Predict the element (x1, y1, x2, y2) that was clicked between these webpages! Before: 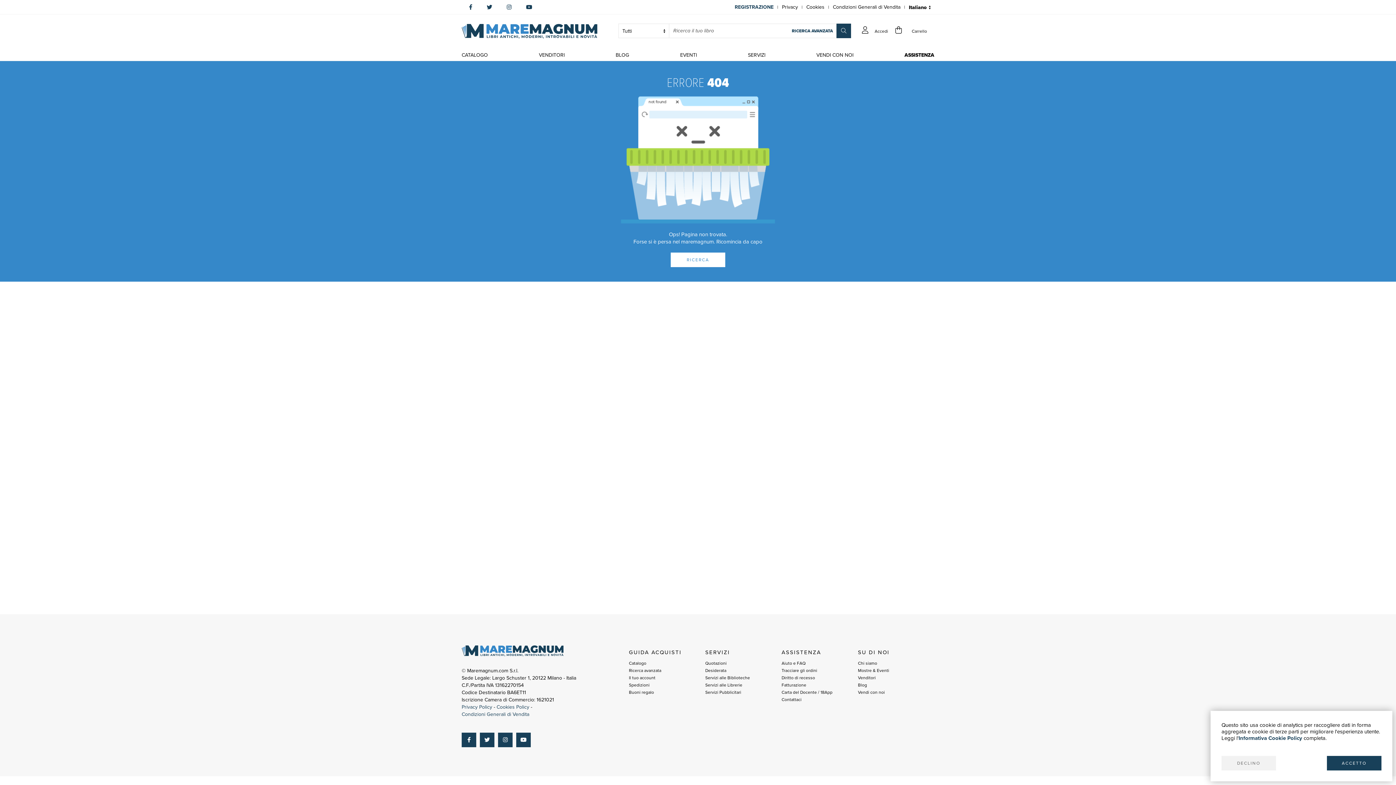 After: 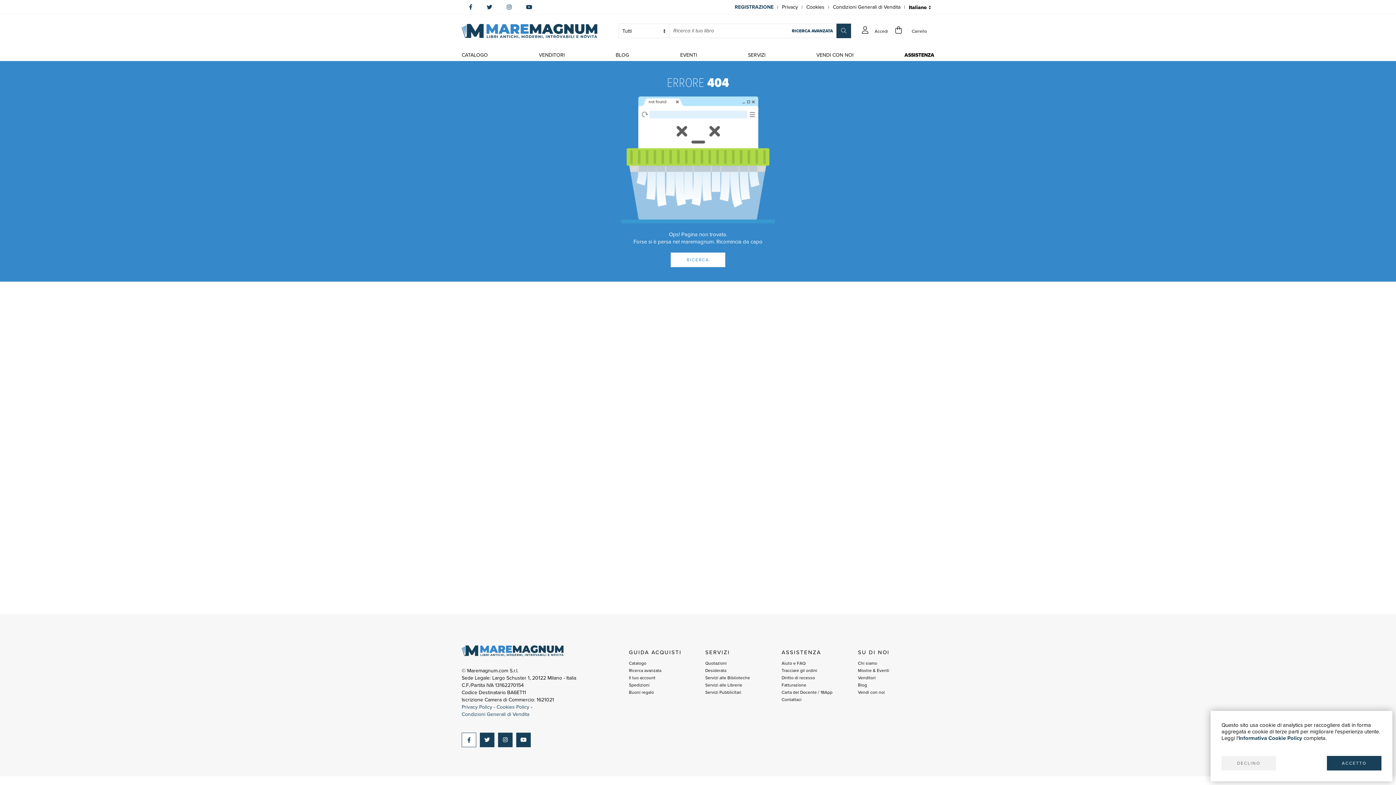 Action: bbox: (461, 733, 476, 747)